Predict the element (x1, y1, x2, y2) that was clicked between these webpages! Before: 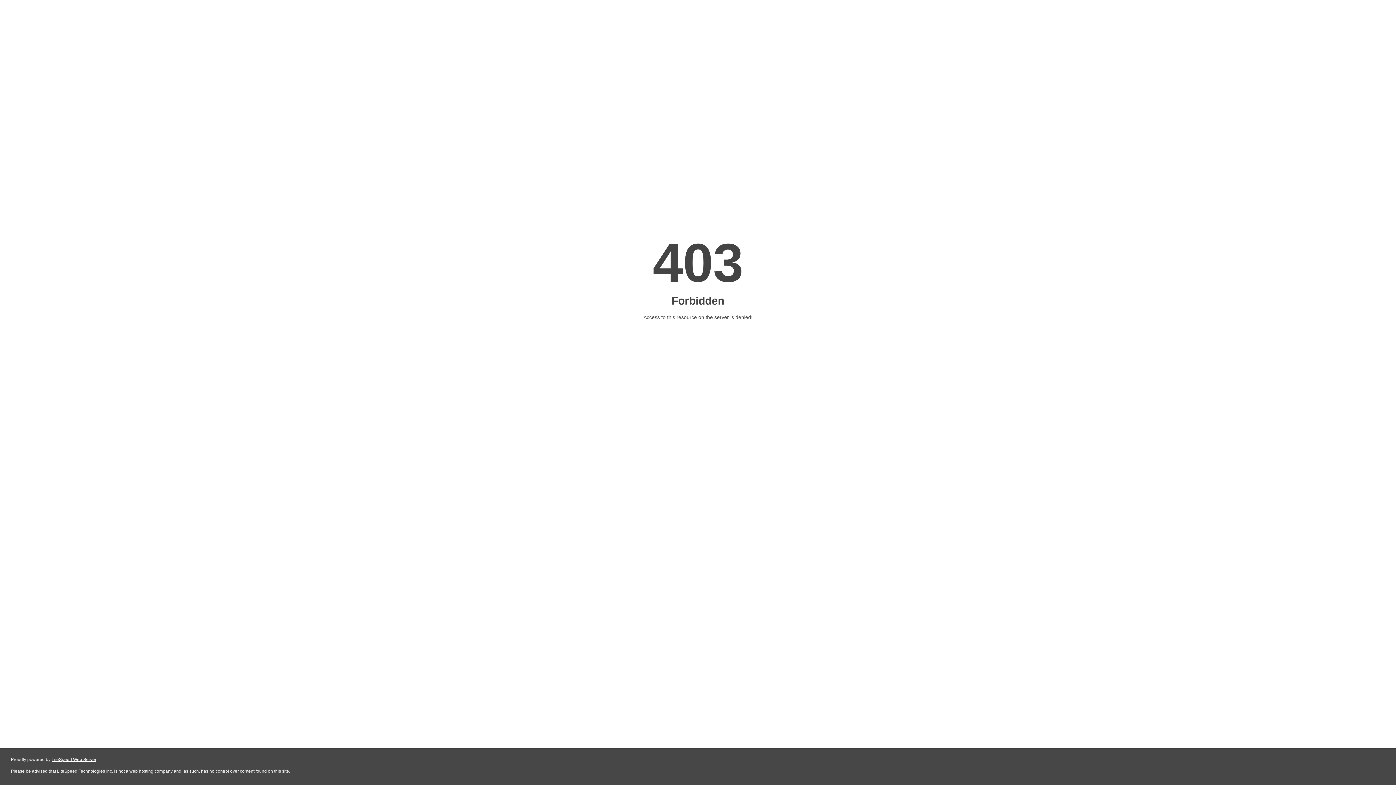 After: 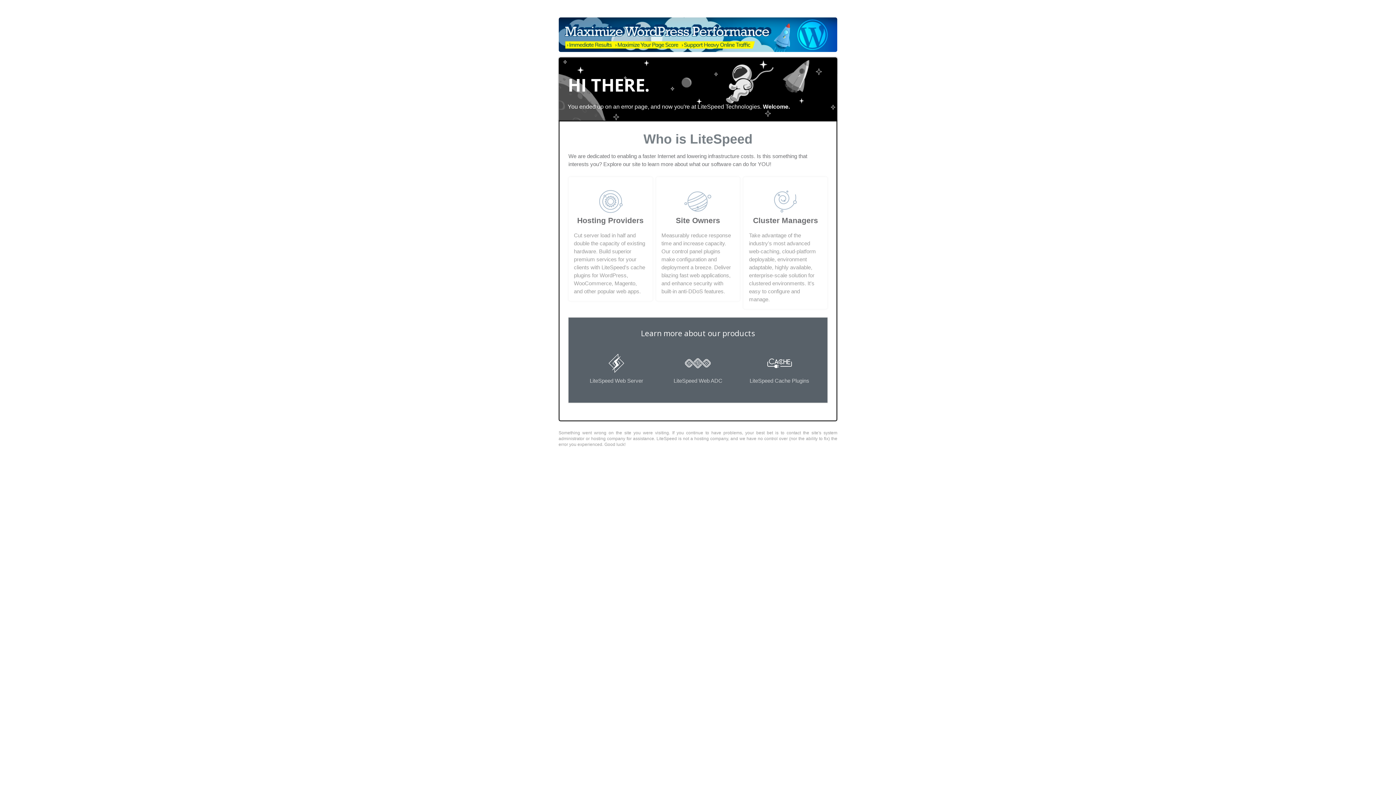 Action: label: LiteSpeed Web Server bbox: (51, 757, 96, 762)